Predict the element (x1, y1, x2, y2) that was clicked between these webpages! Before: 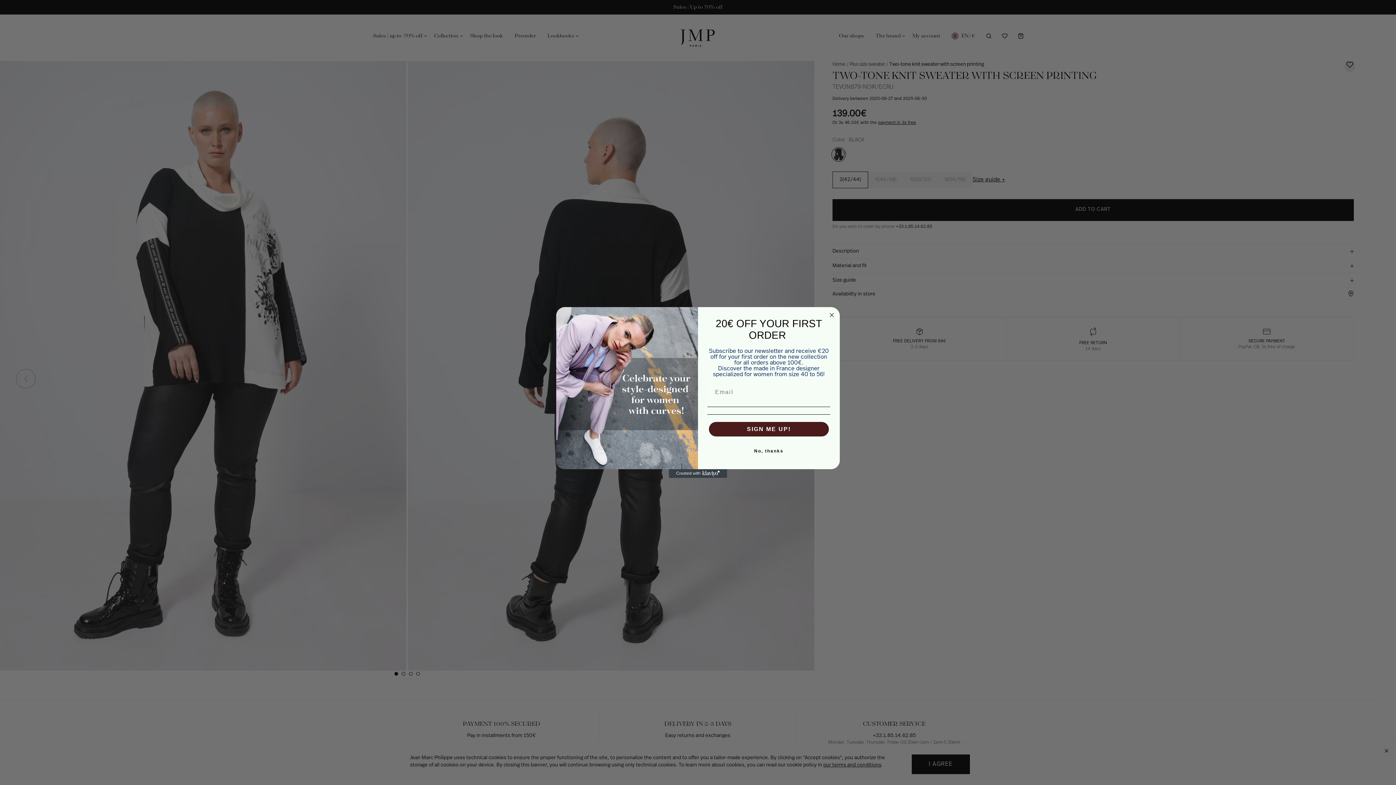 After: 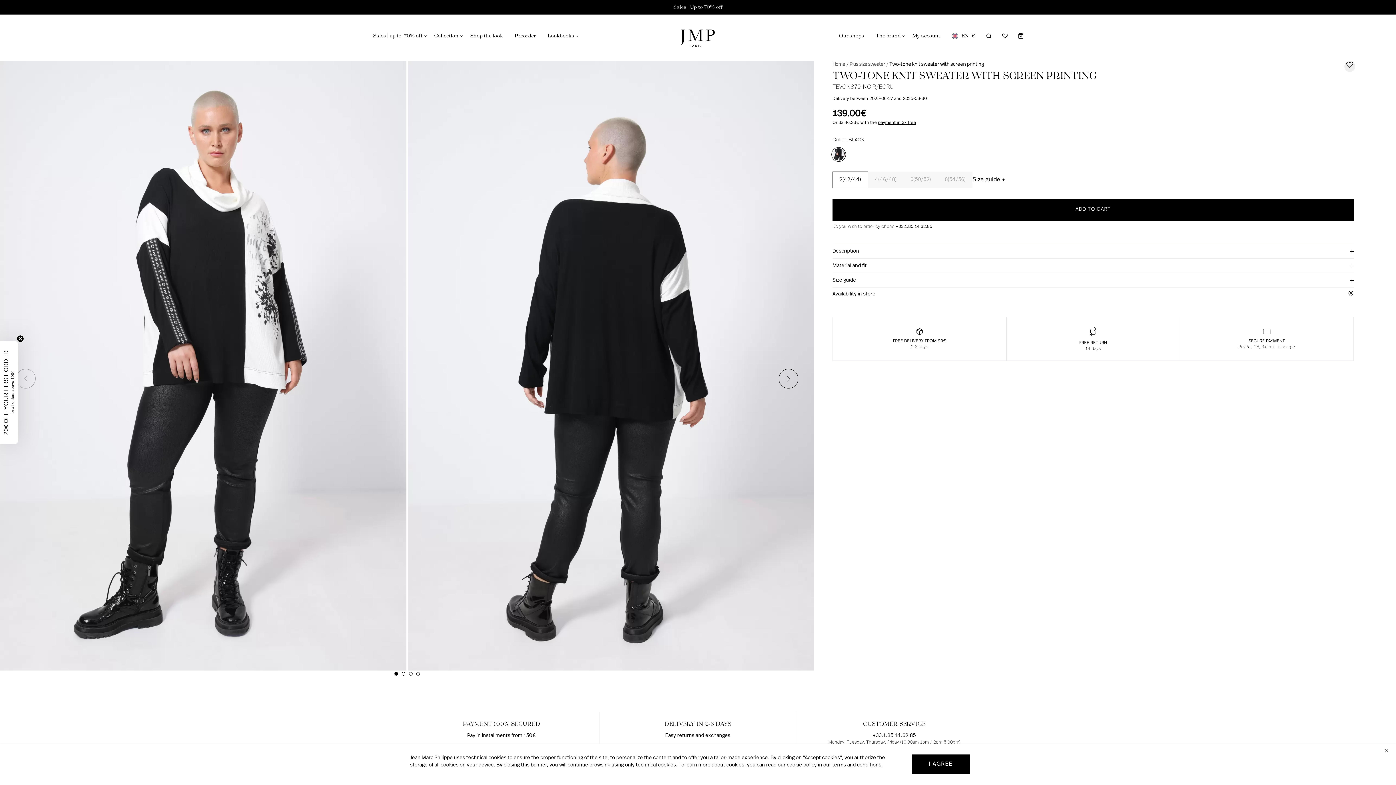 Action: bbox: (827, 311, 836, 319) label: Close dialog